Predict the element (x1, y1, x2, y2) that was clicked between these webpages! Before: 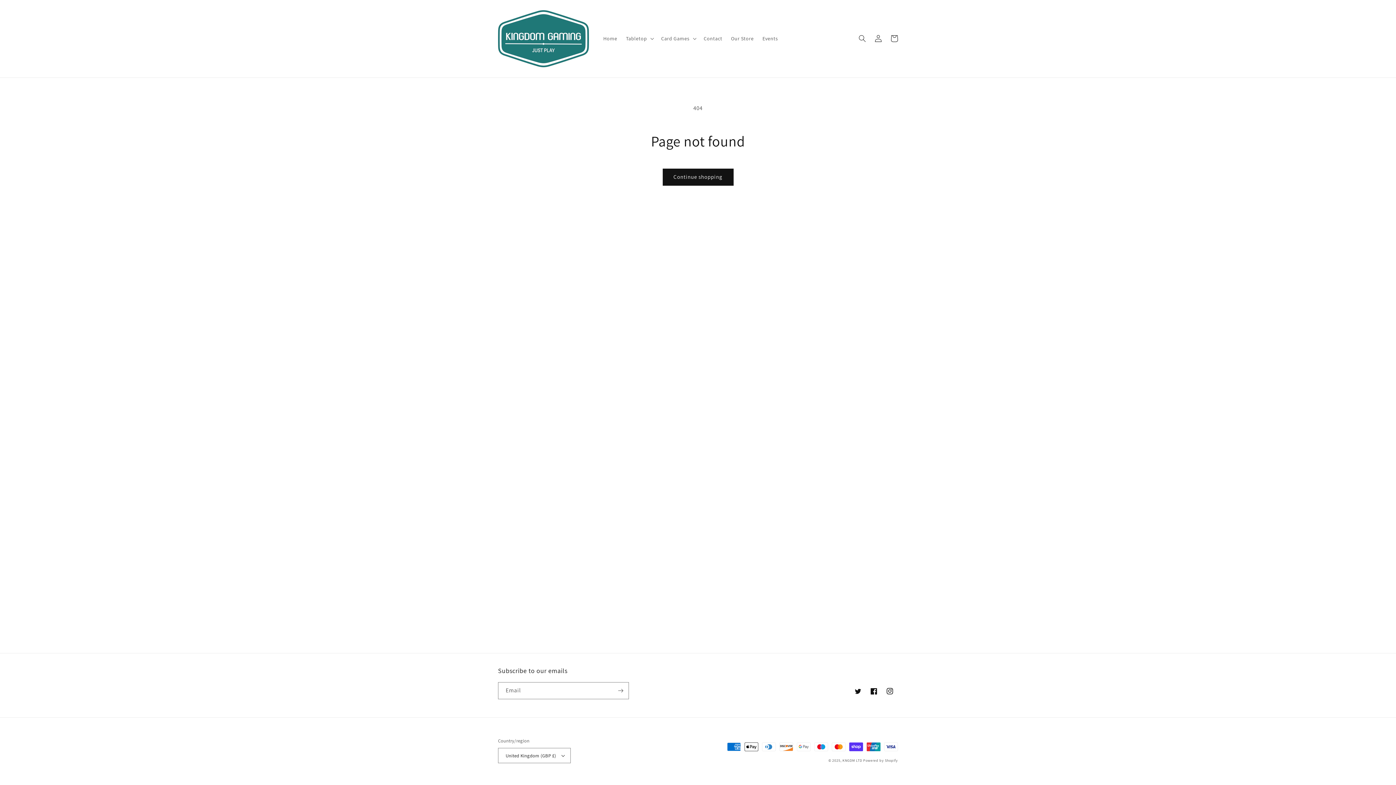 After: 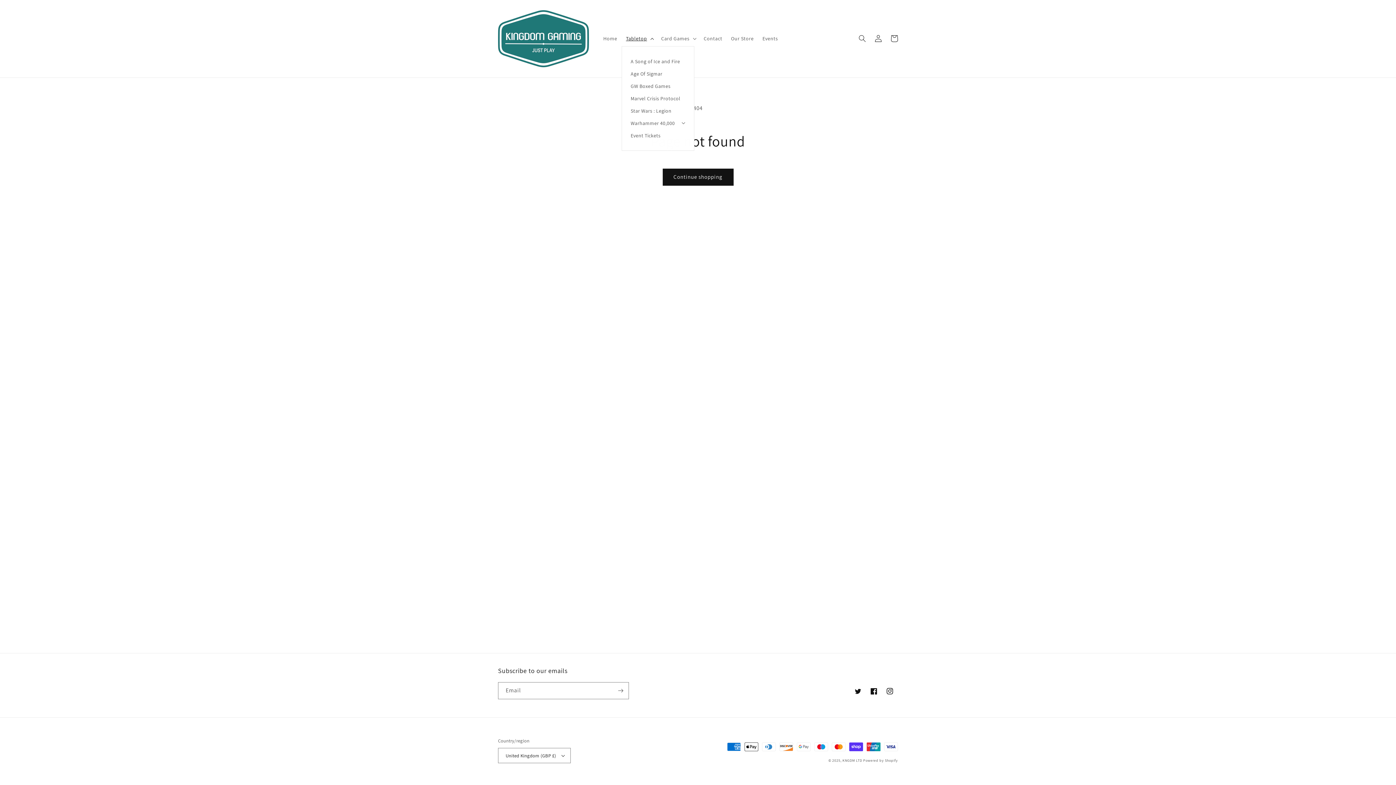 Action: label: Tabletop bbox: (621, 31, 656, 46)